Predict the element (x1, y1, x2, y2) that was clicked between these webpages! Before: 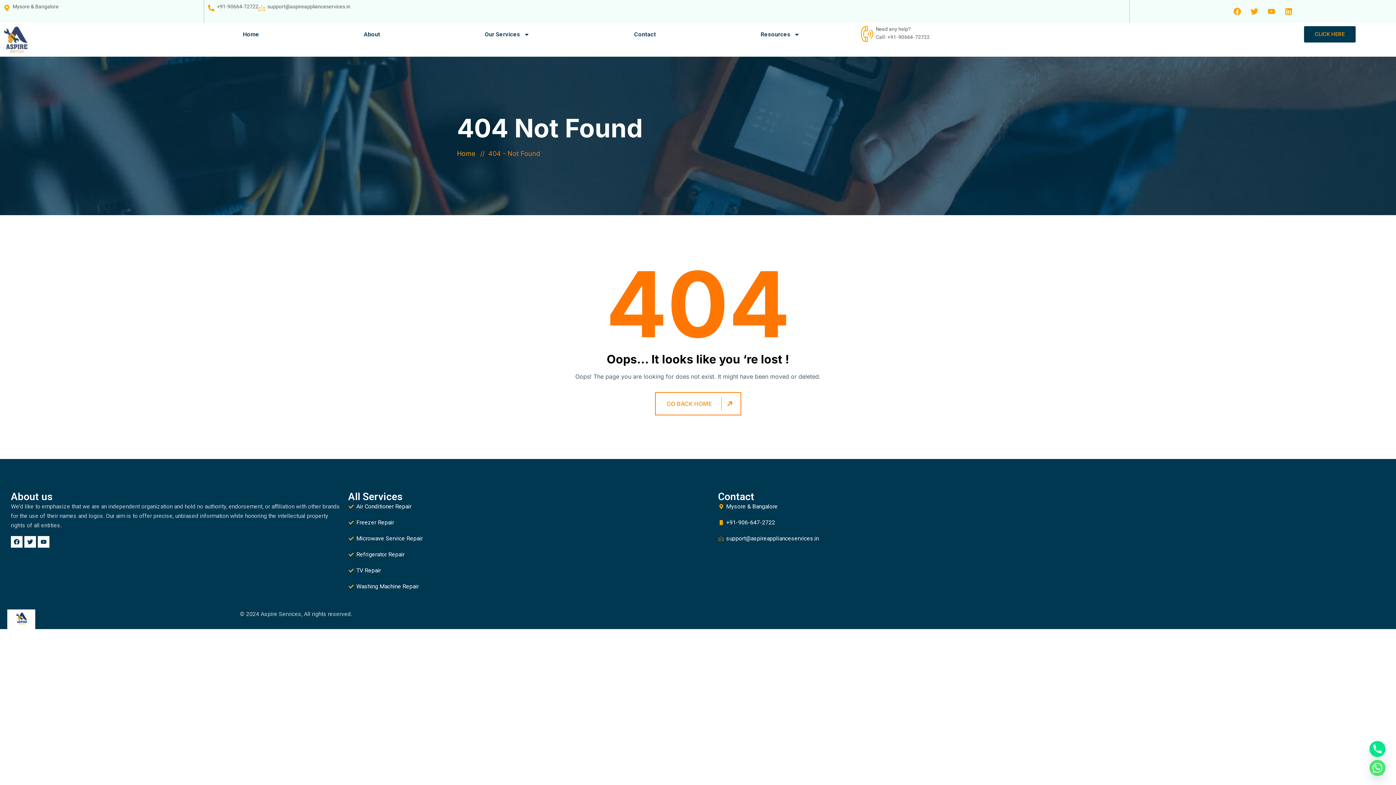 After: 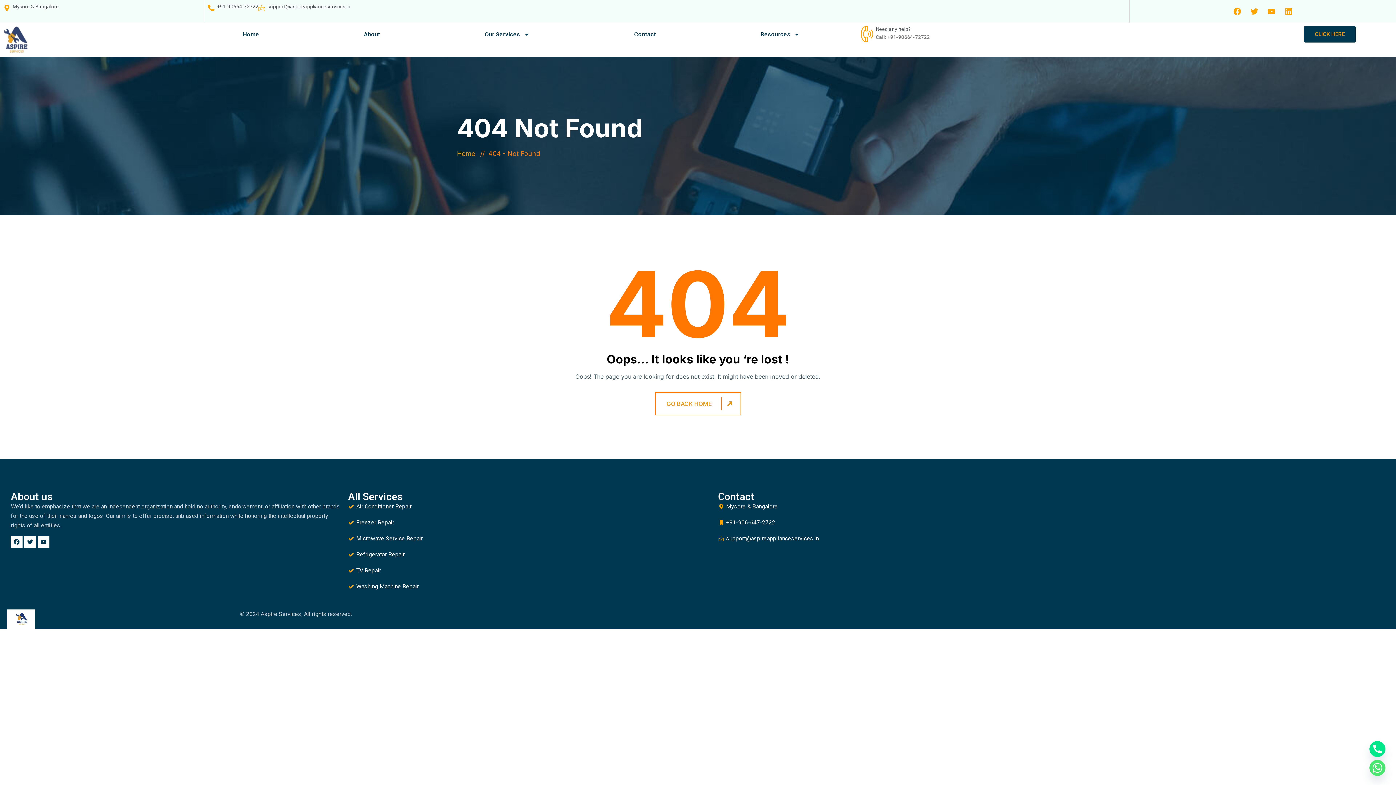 Action: bbox: (207, 4, 214, 11)